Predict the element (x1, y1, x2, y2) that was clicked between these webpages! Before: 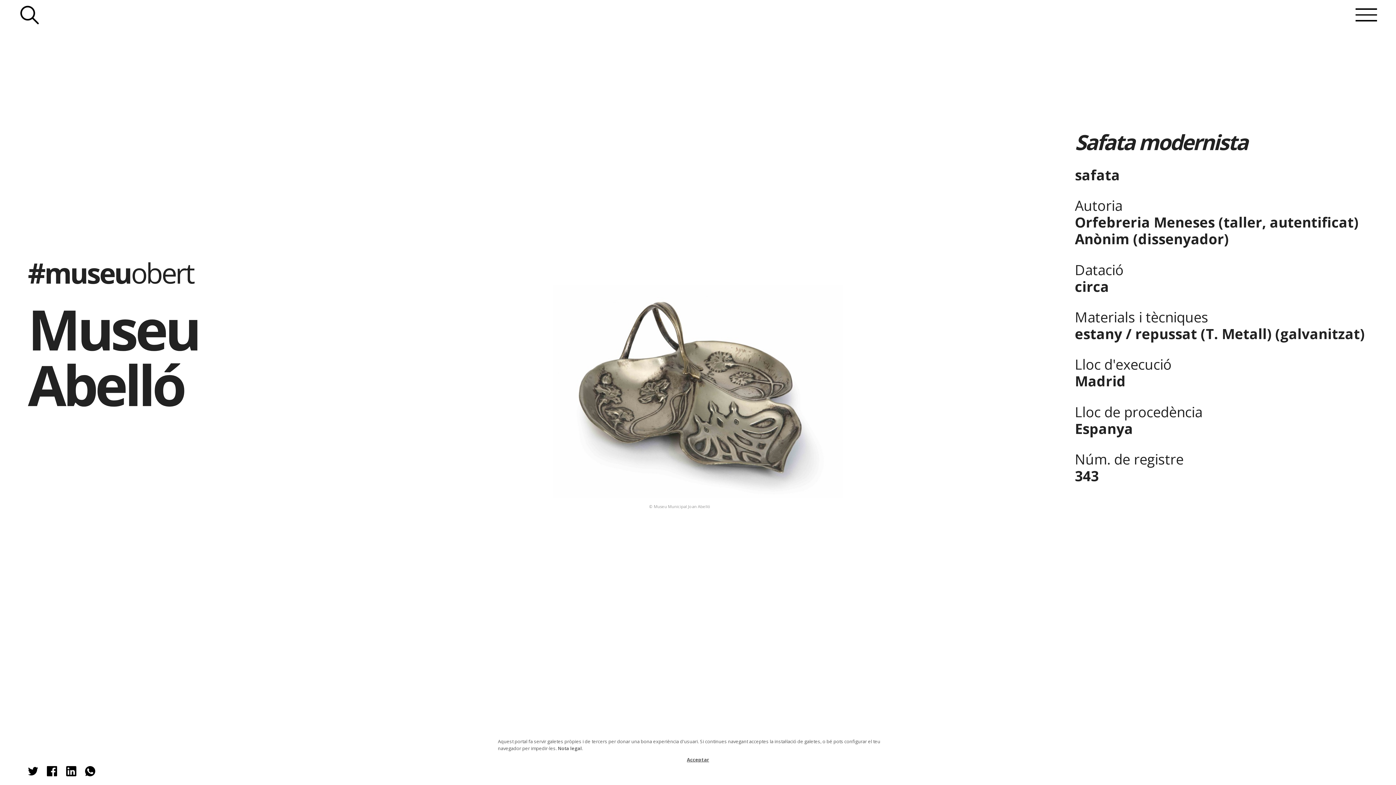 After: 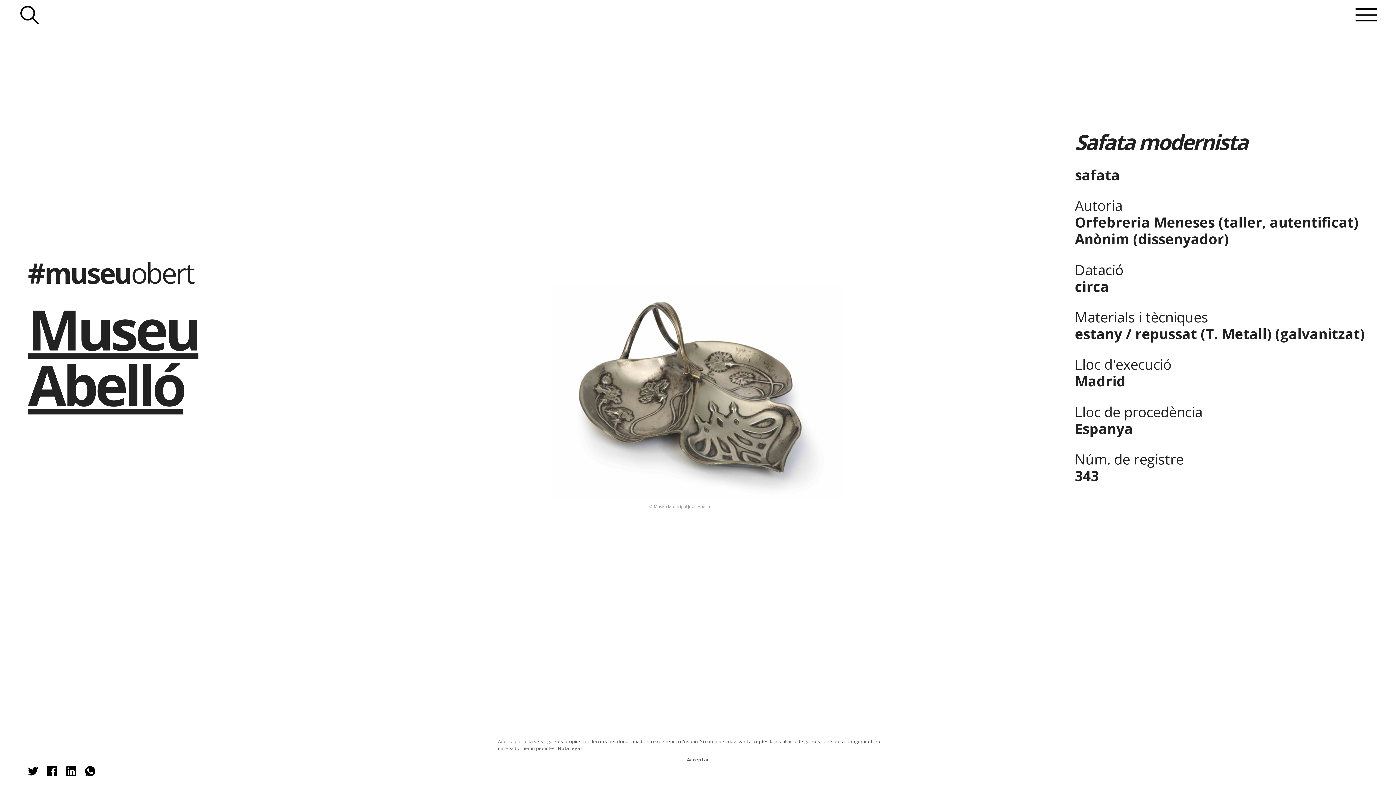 Action: bbox: (27, 291, 198, 422) label: Museu Abelló